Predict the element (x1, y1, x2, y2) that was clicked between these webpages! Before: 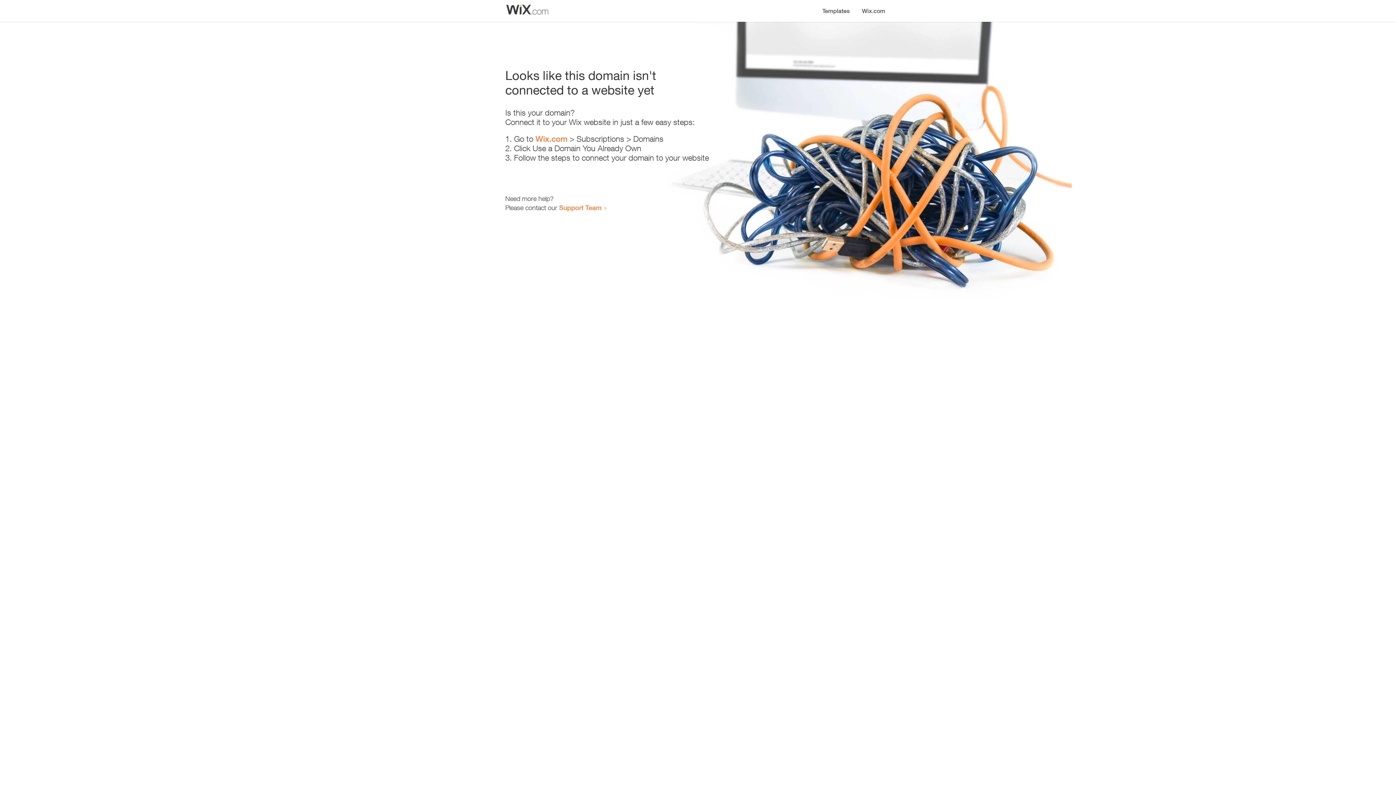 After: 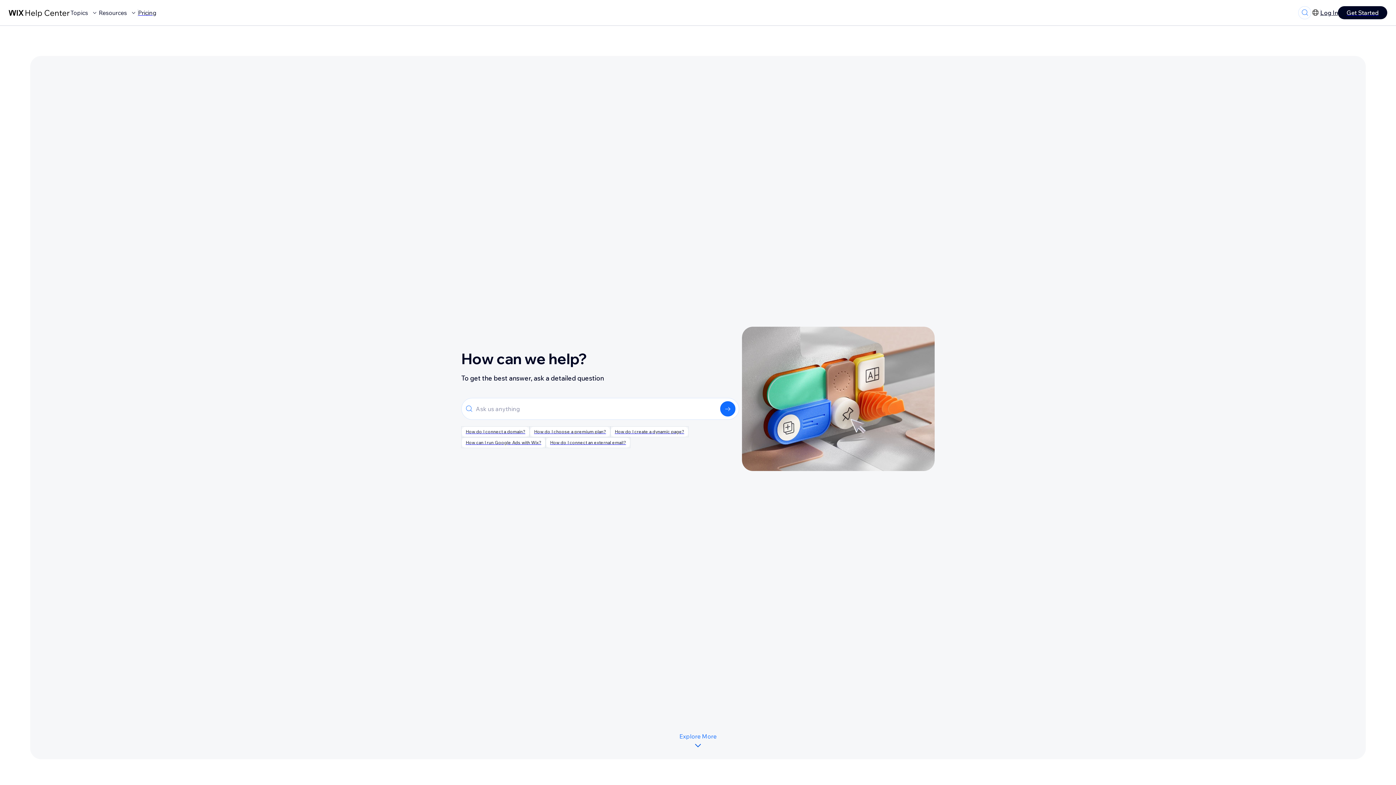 Action: bbox: (559, 203, 601, 211) label: Support Team